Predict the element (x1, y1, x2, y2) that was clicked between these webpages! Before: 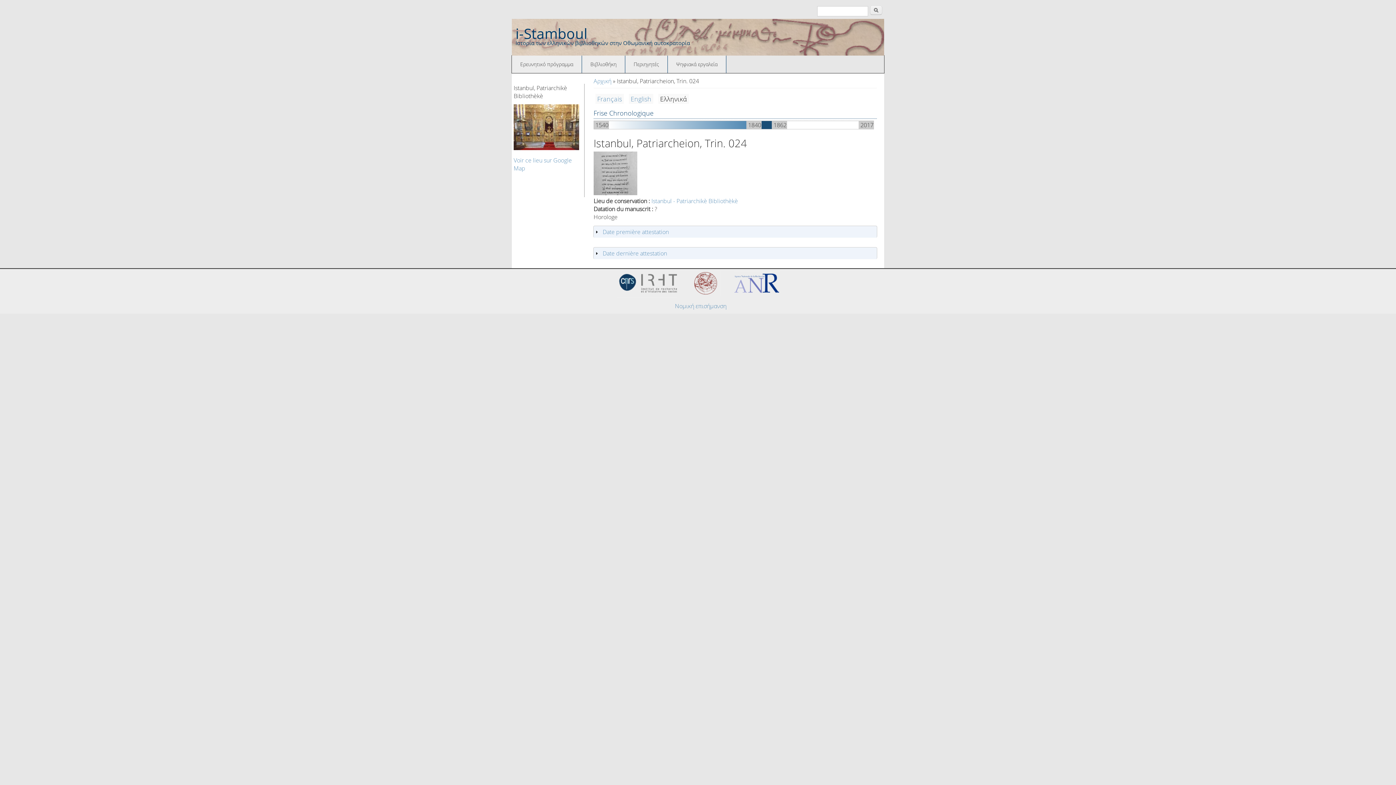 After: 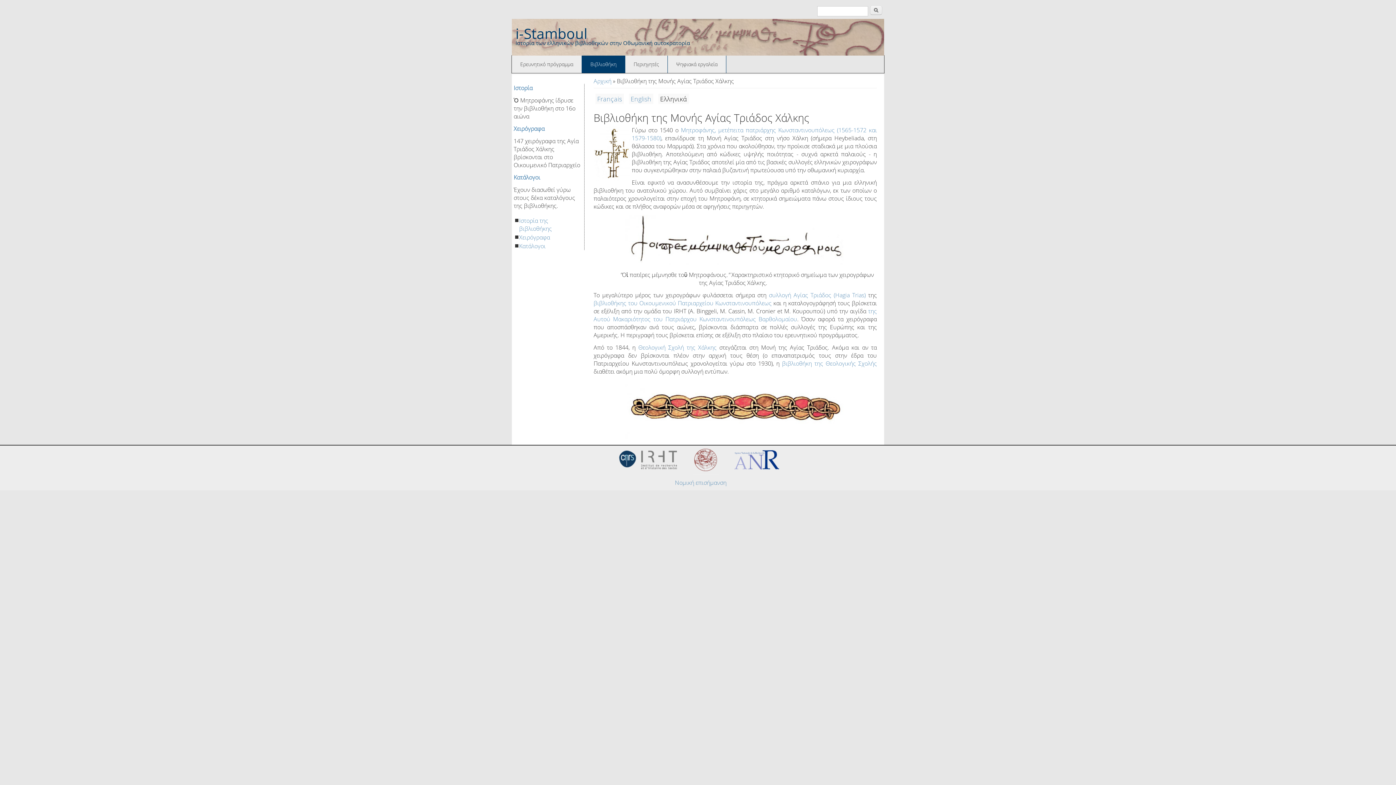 Action: label: Βιβλιοθήκη bbox: (582, 55, 625, 73)